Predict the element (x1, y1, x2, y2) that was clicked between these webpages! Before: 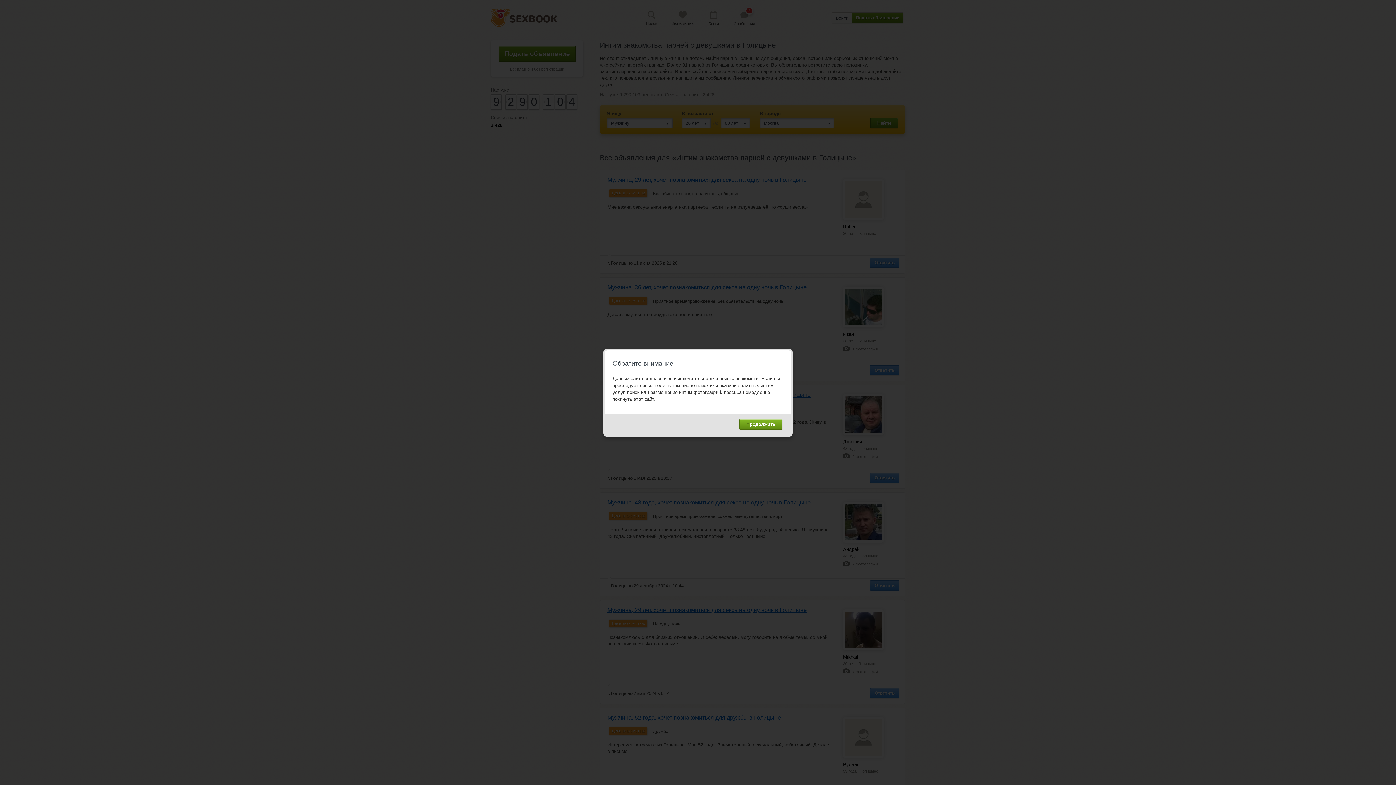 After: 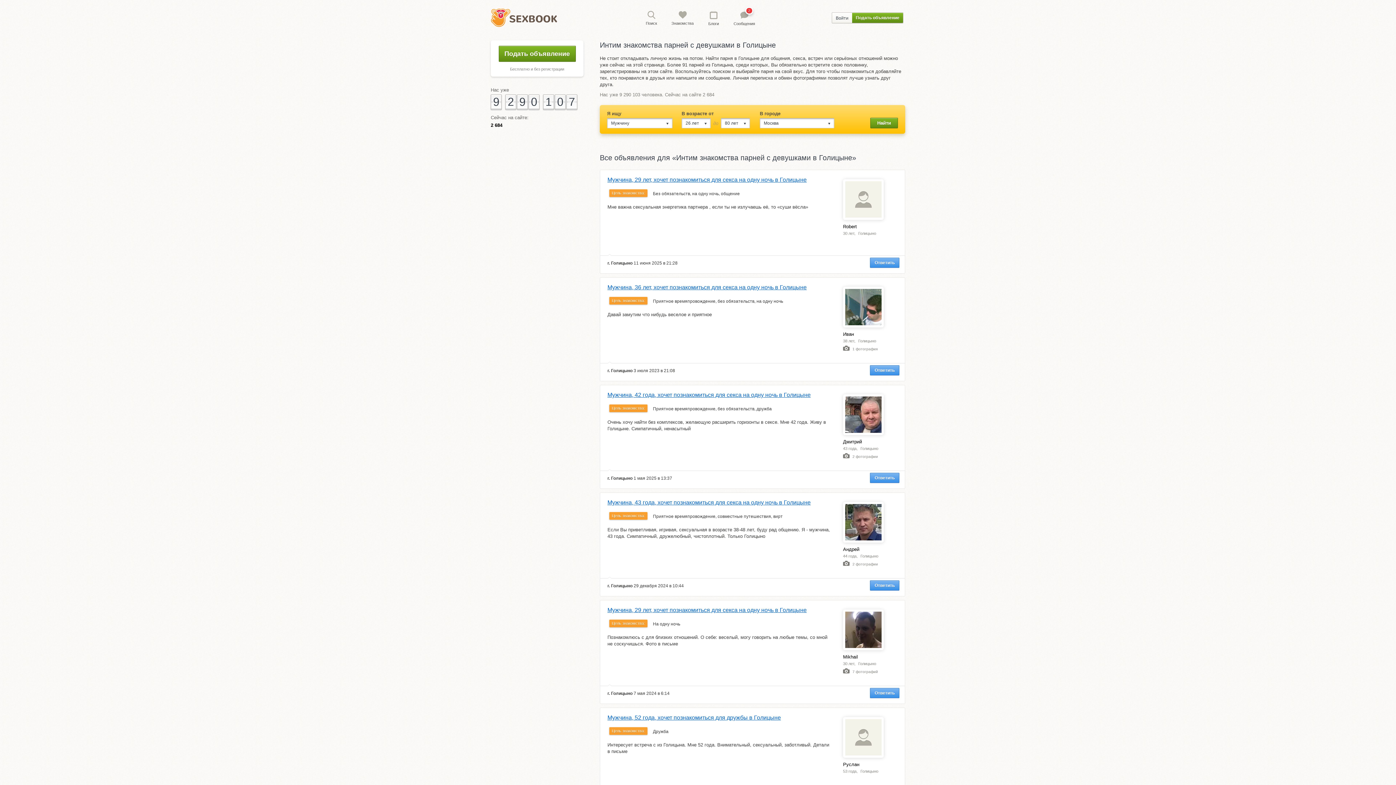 Action: bbox: (739, 419, 782, 429) label: Продолжить